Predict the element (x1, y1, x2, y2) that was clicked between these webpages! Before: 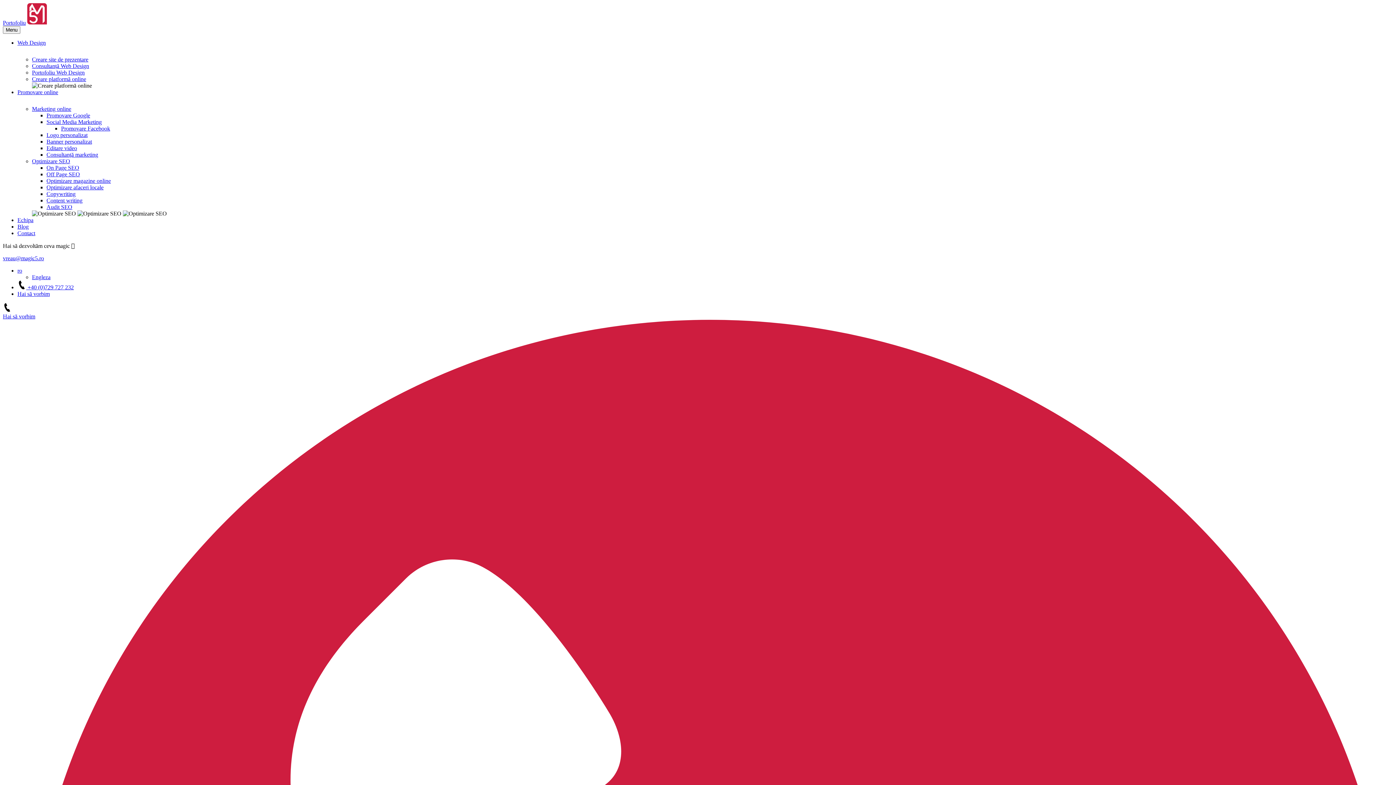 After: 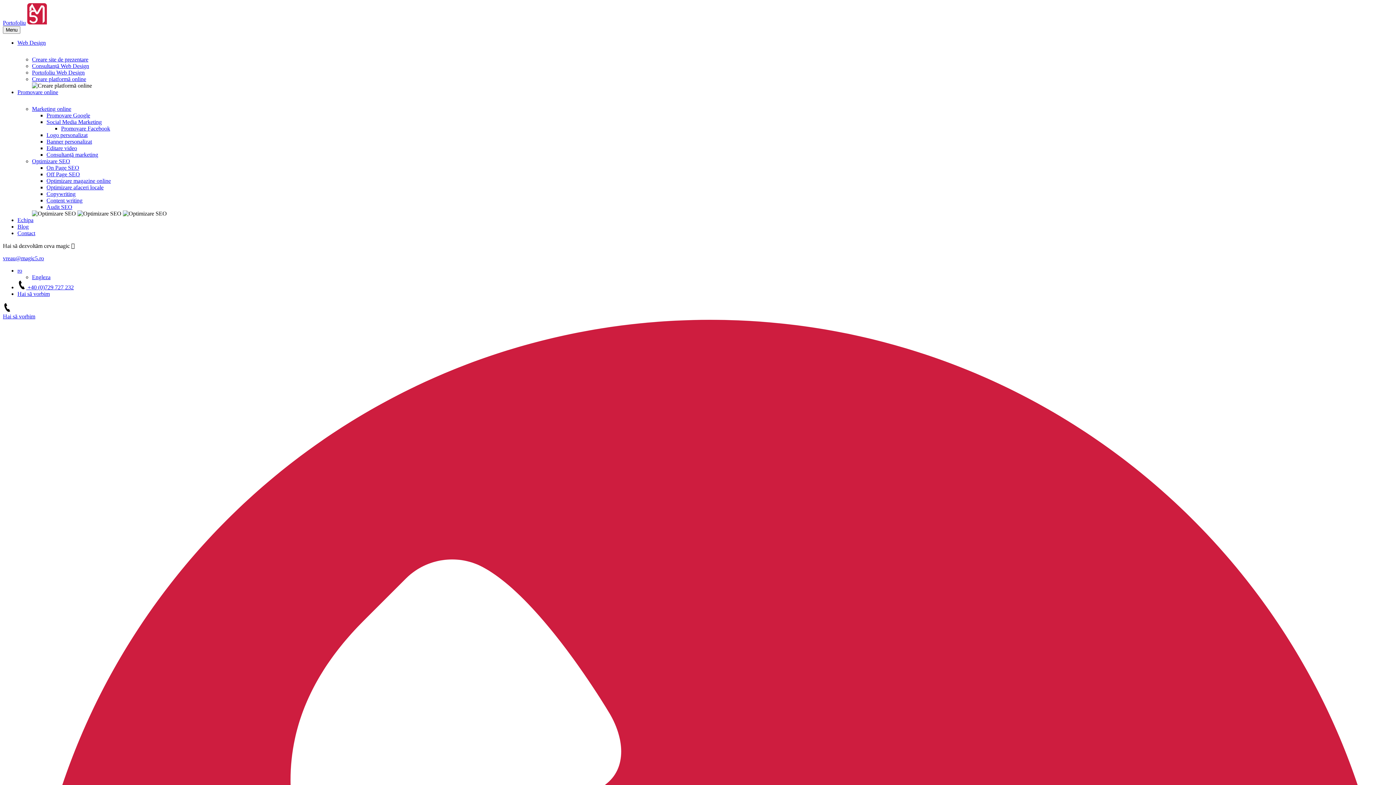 Action: bbox: (32, 105, 71, 112) label: Marketing online